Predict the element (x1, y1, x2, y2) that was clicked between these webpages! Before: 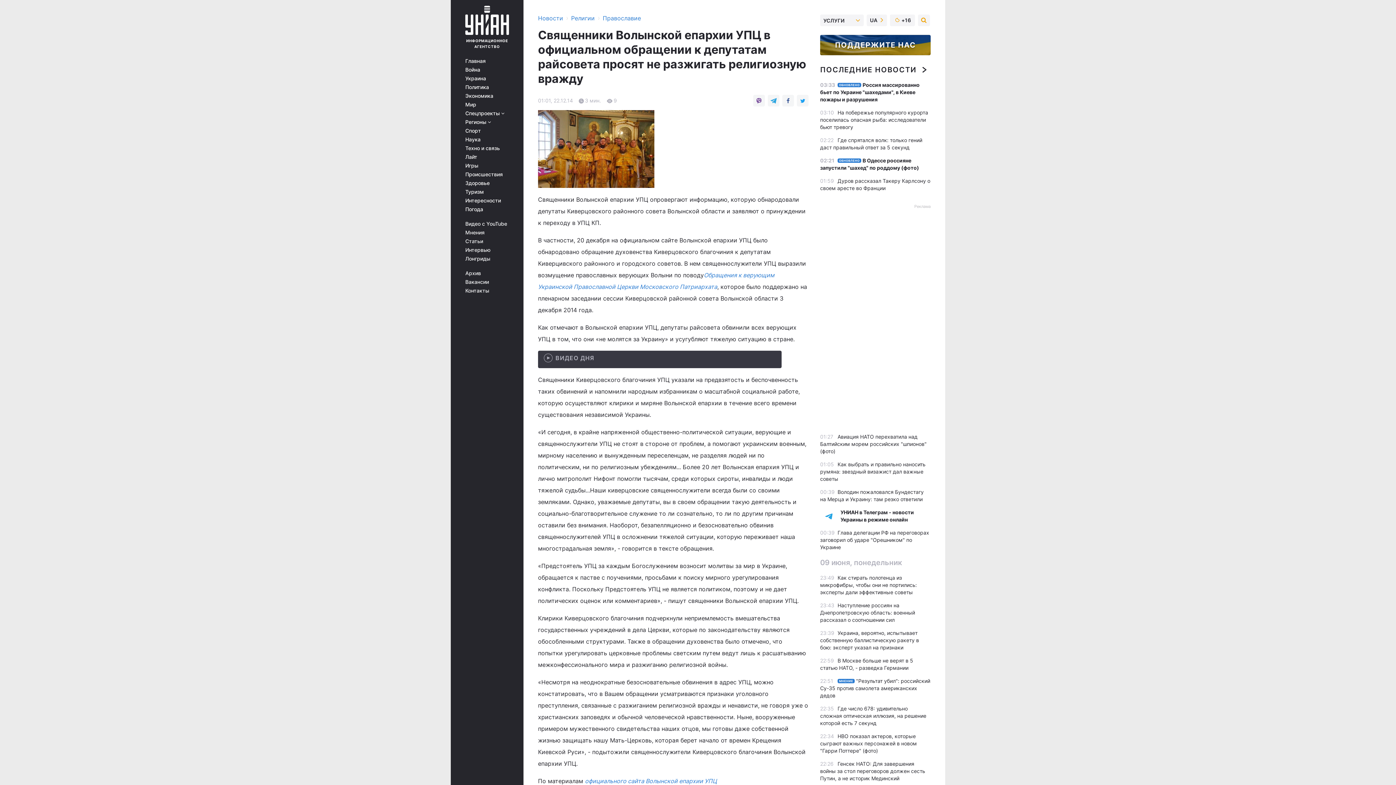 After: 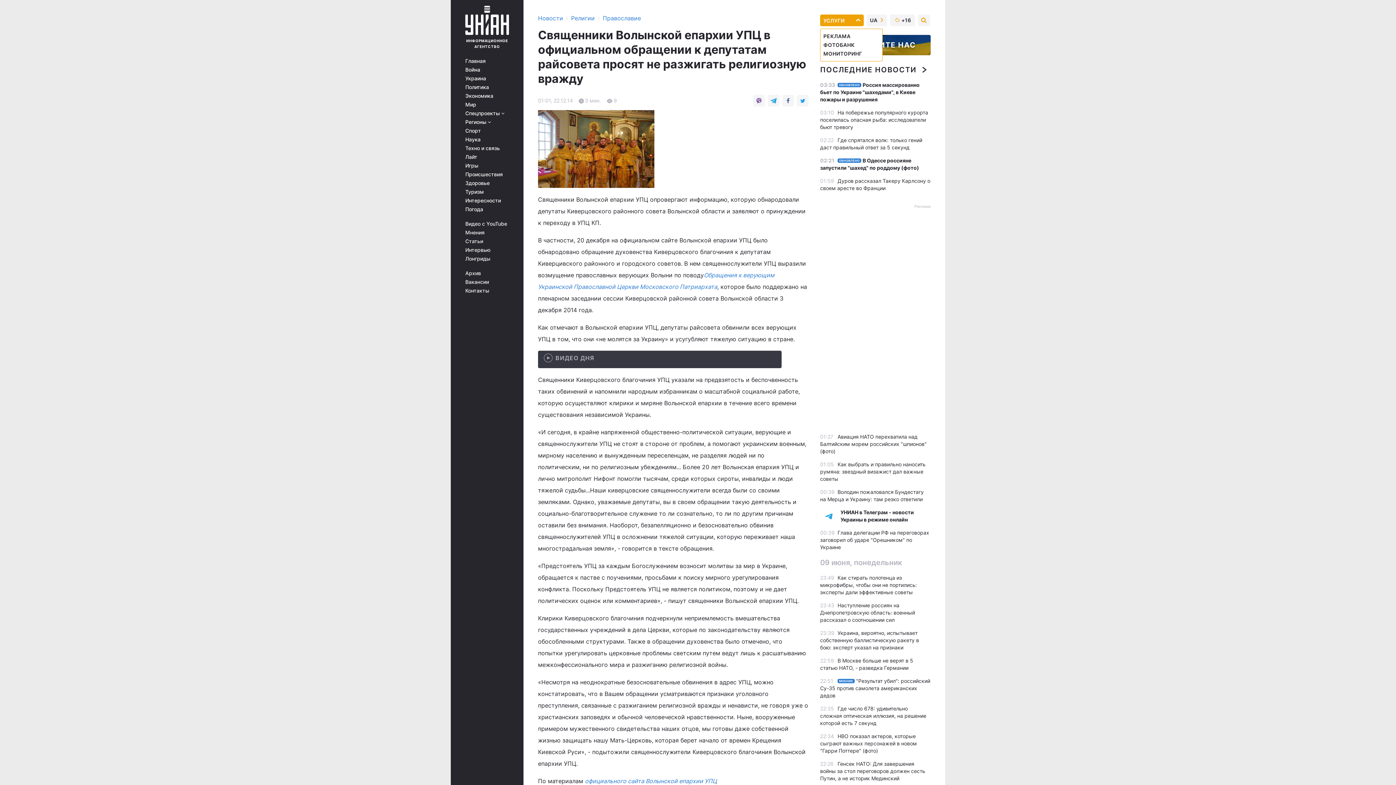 Action: label: УСЛУГИ bbox: (823, 16, 860, 16)